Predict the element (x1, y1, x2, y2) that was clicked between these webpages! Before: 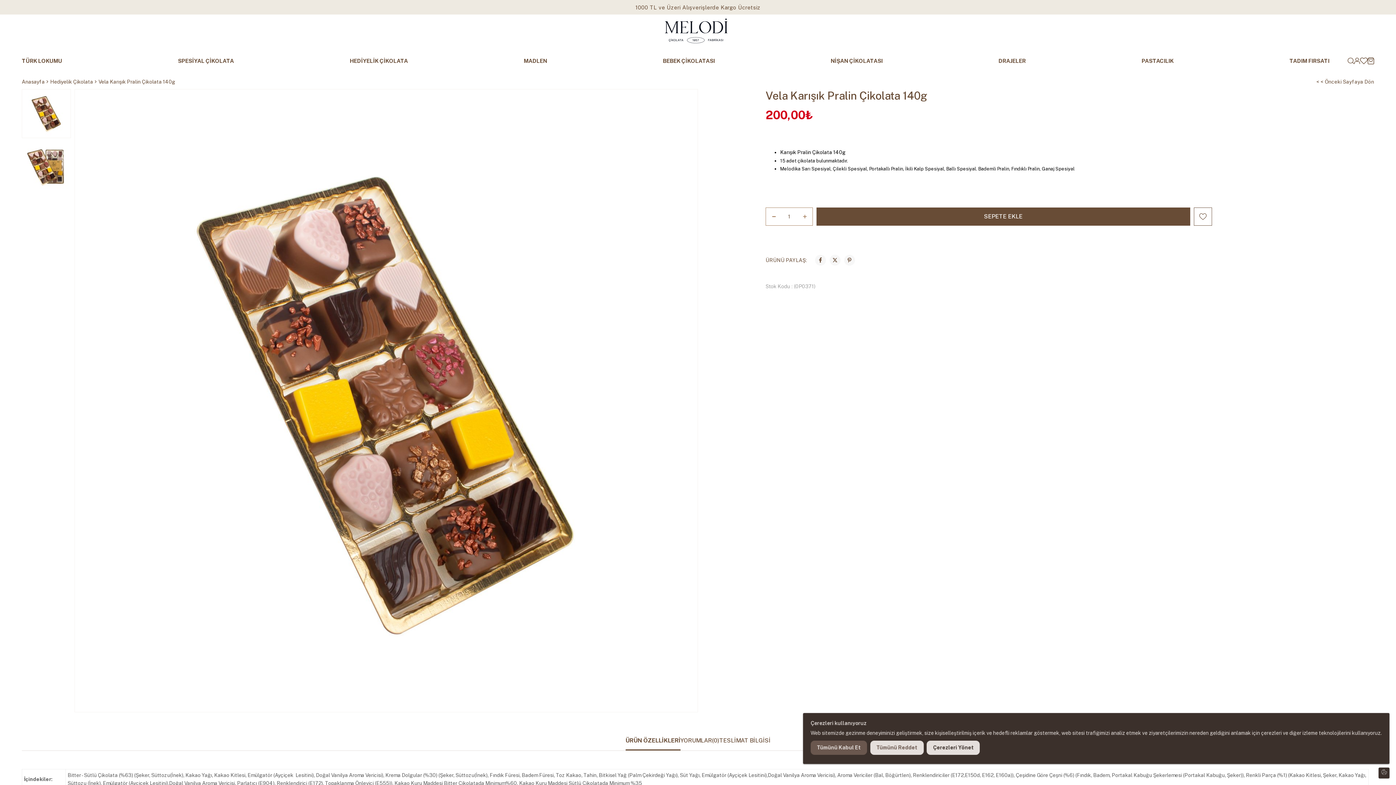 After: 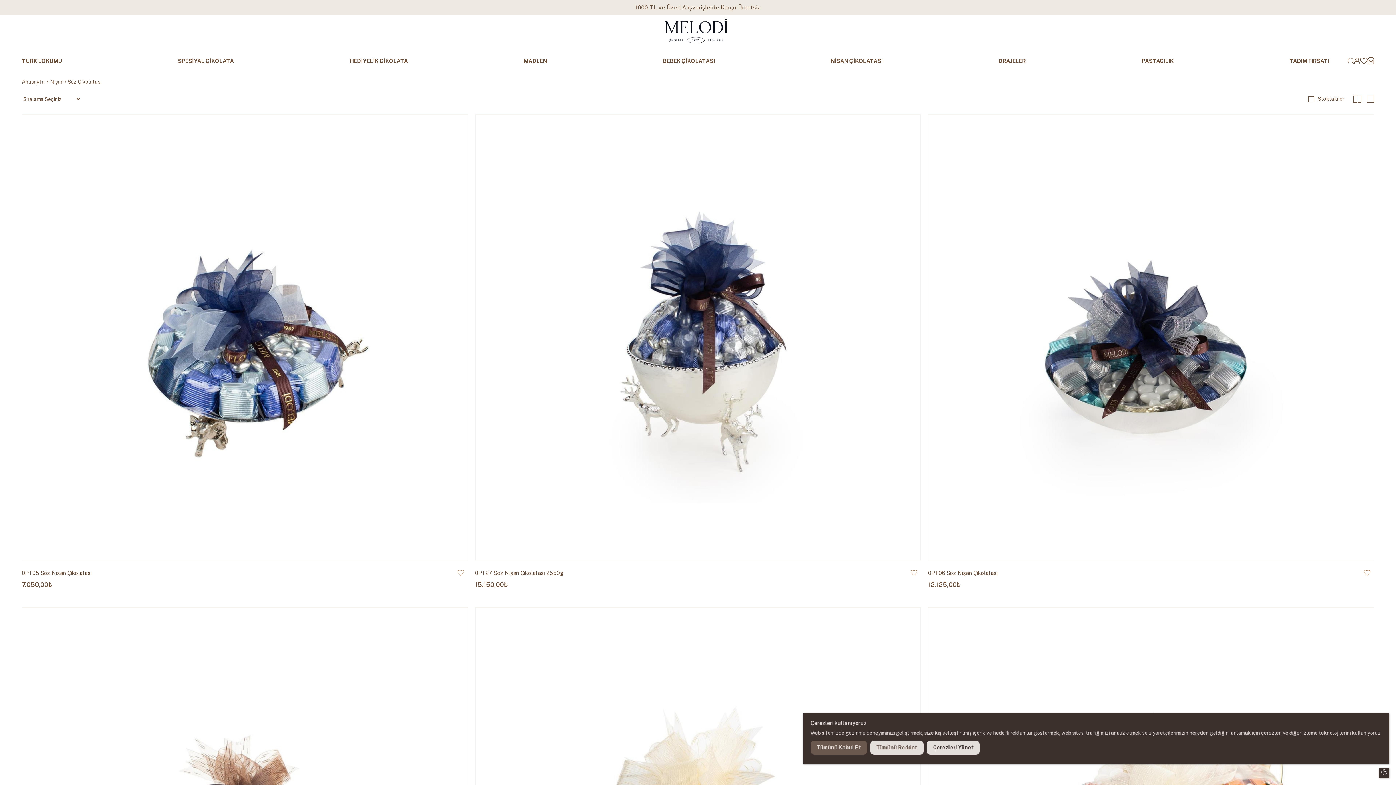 Action: label: NİŞAN ÇİKOLATASI bbox: (830, 47, 882, 74)